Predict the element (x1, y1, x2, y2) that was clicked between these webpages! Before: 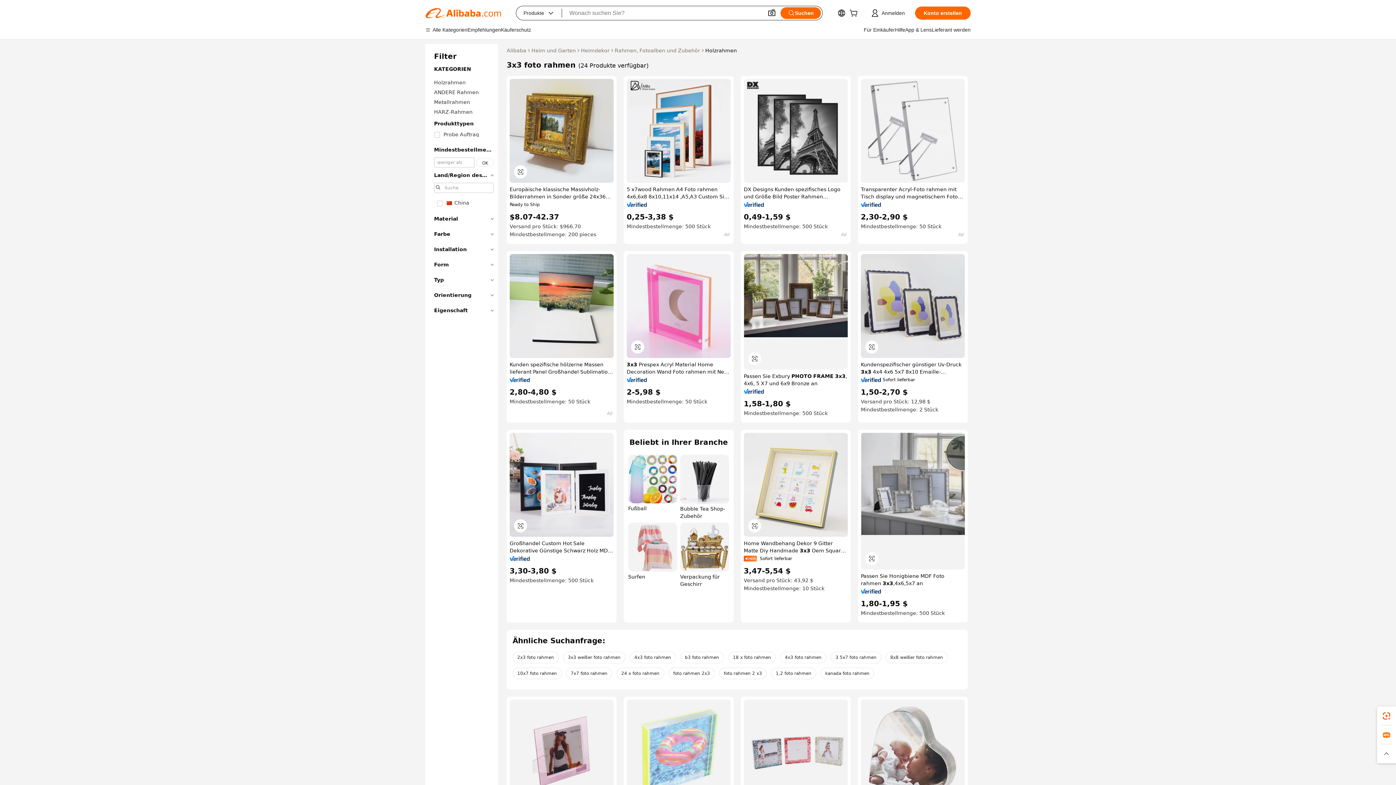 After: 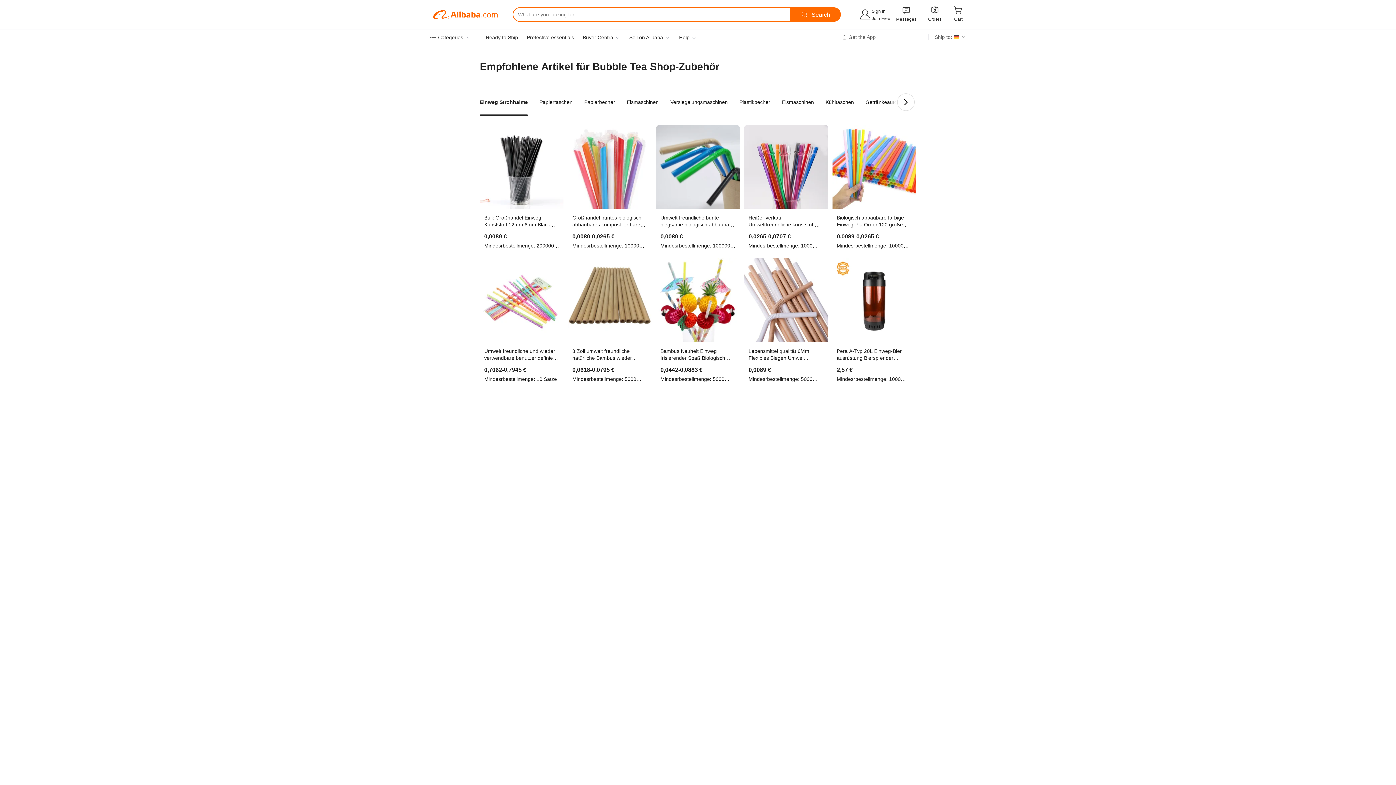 Action: label: Bubble Tea Shop-Zubehör bbox: (680, 454, 729, 519)